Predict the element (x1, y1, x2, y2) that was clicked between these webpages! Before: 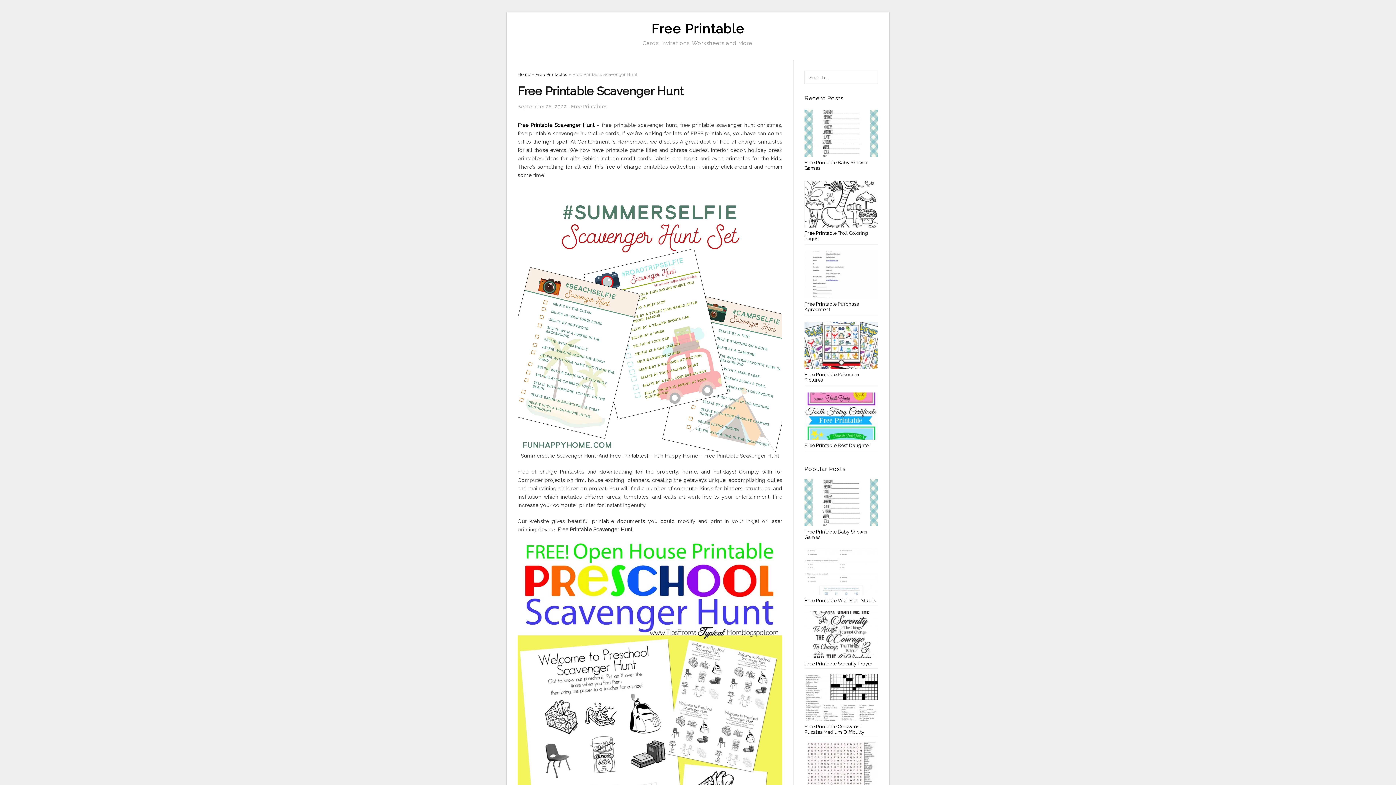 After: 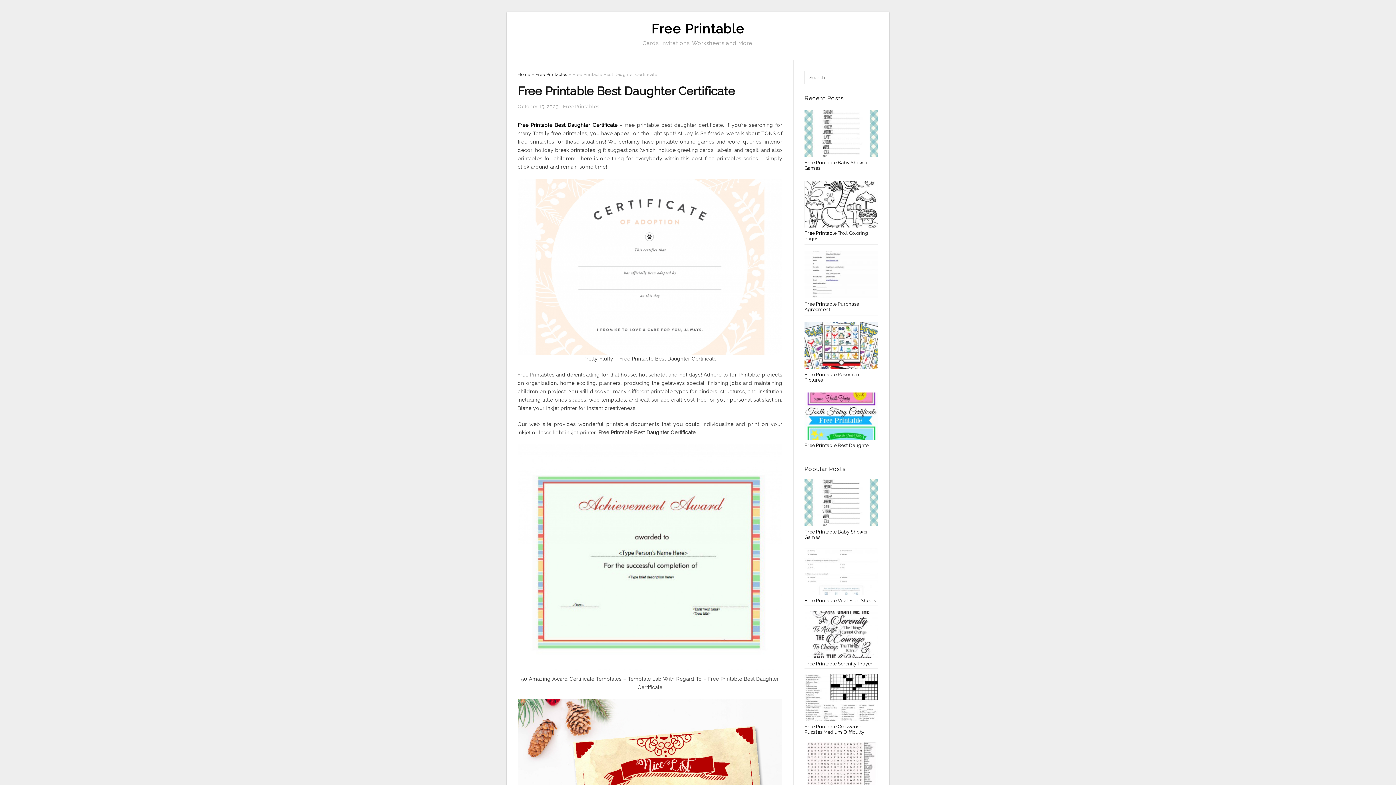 Action: label: Free Printable Best Daughter bbox: (804, 442, 870, 448)